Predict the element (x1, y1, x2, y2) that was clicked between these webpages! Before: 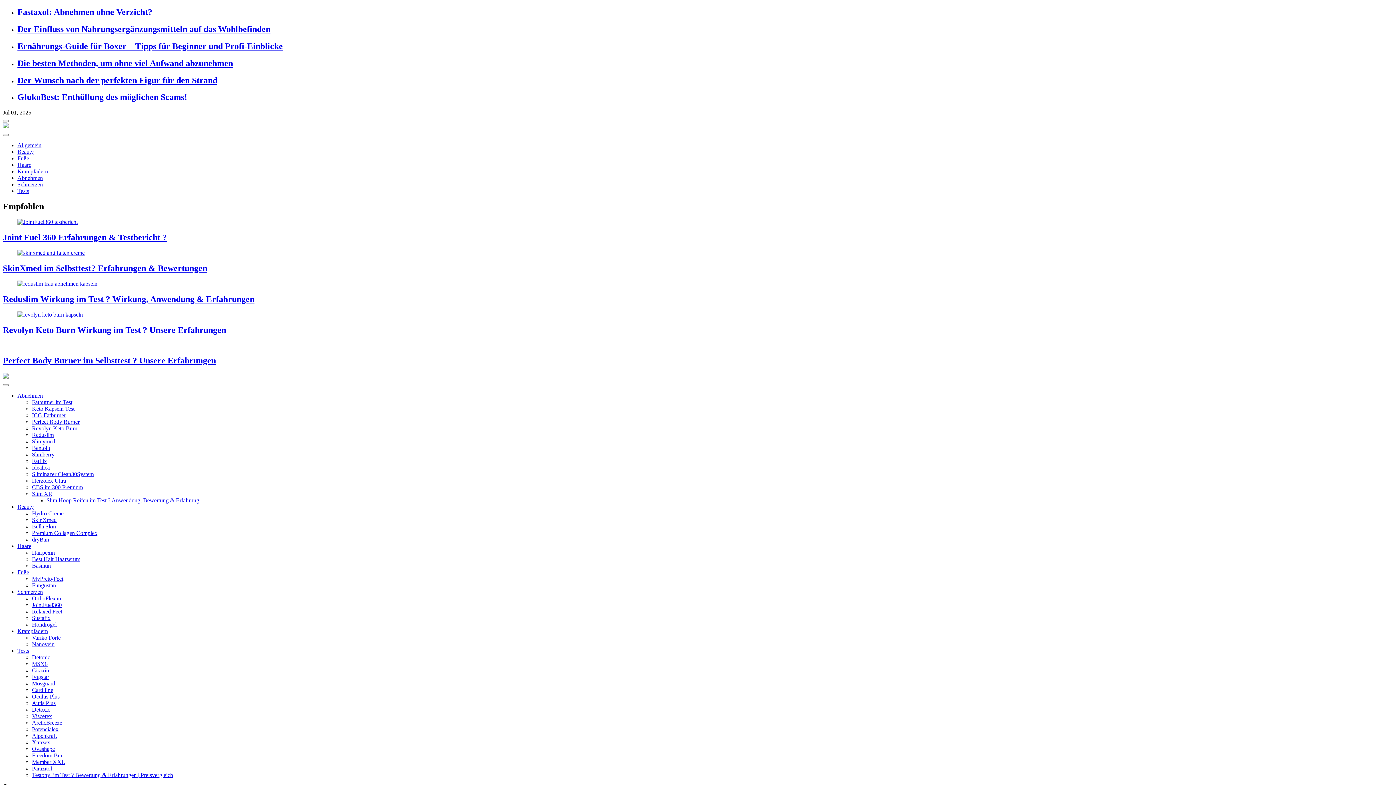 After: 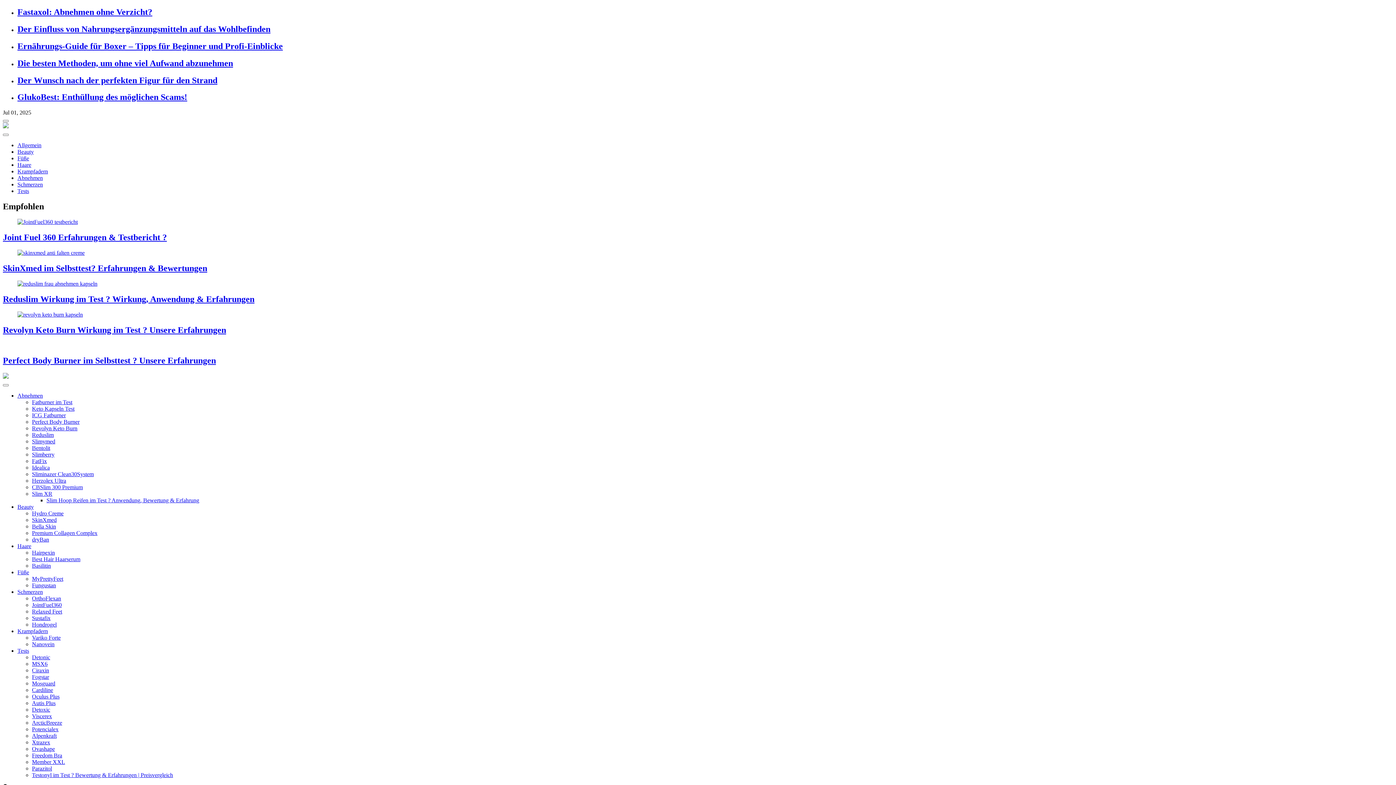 Action: bbox: (17, 648, 29, 654) label: Tests